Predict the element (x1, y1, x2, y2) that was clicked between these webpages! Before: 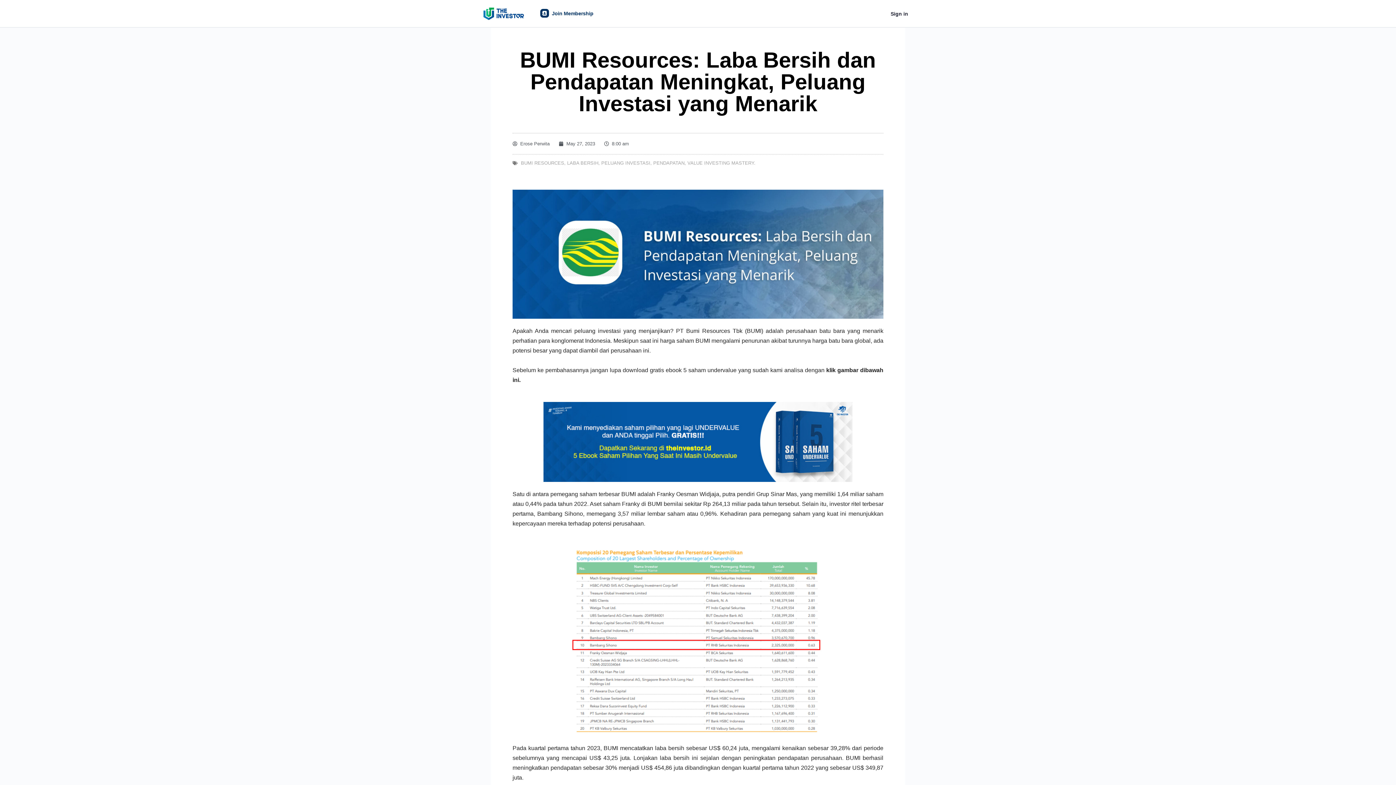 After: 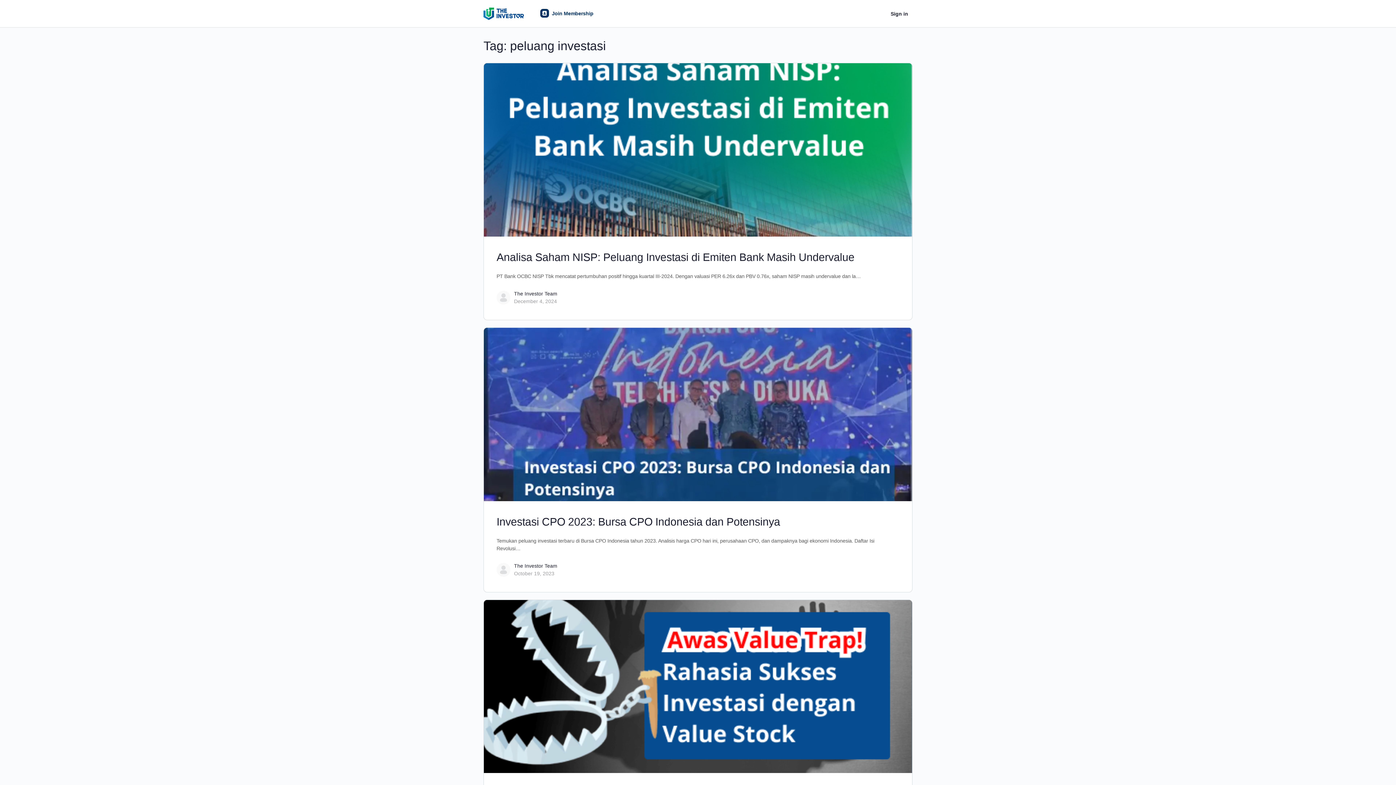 Action: bbox: (601, 160, 650, 165) label: PELUANG INVESTASI